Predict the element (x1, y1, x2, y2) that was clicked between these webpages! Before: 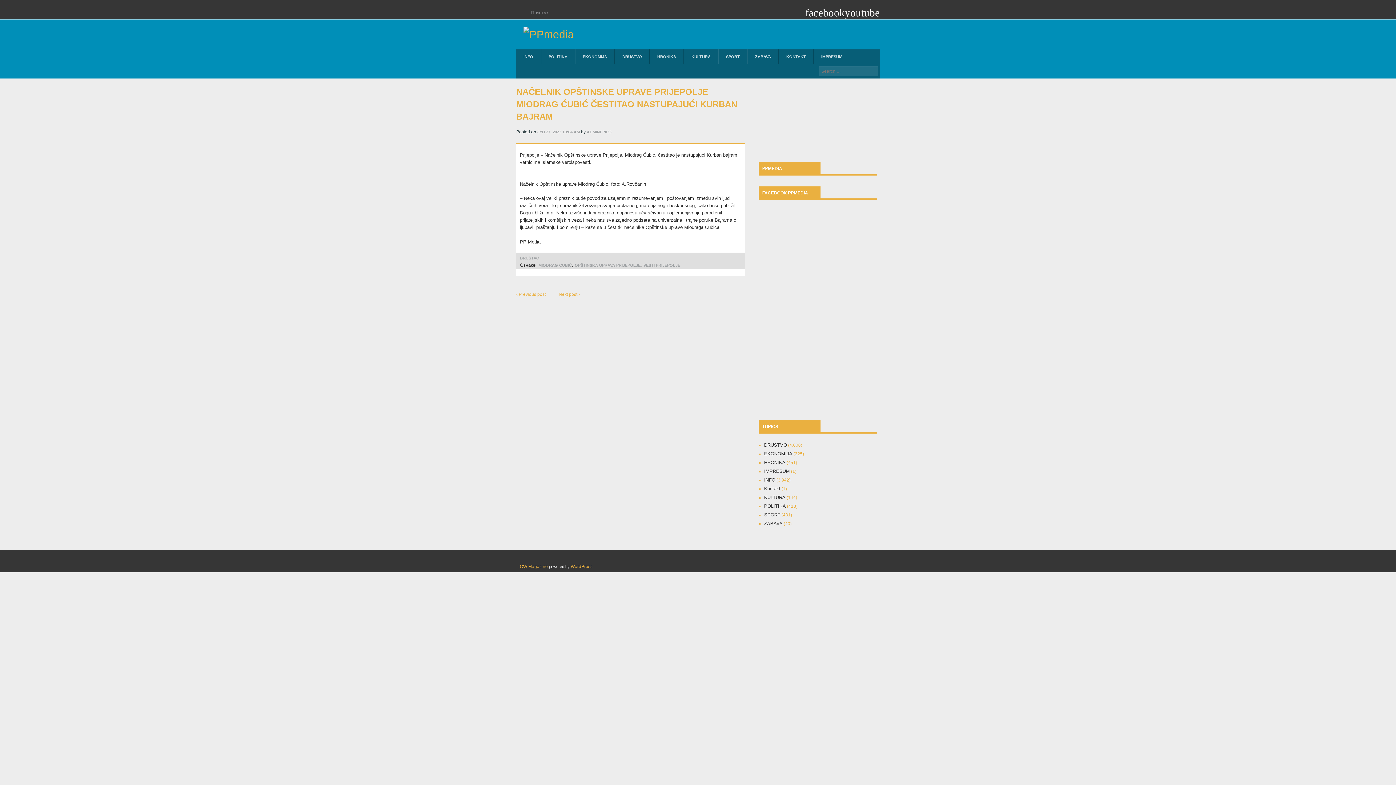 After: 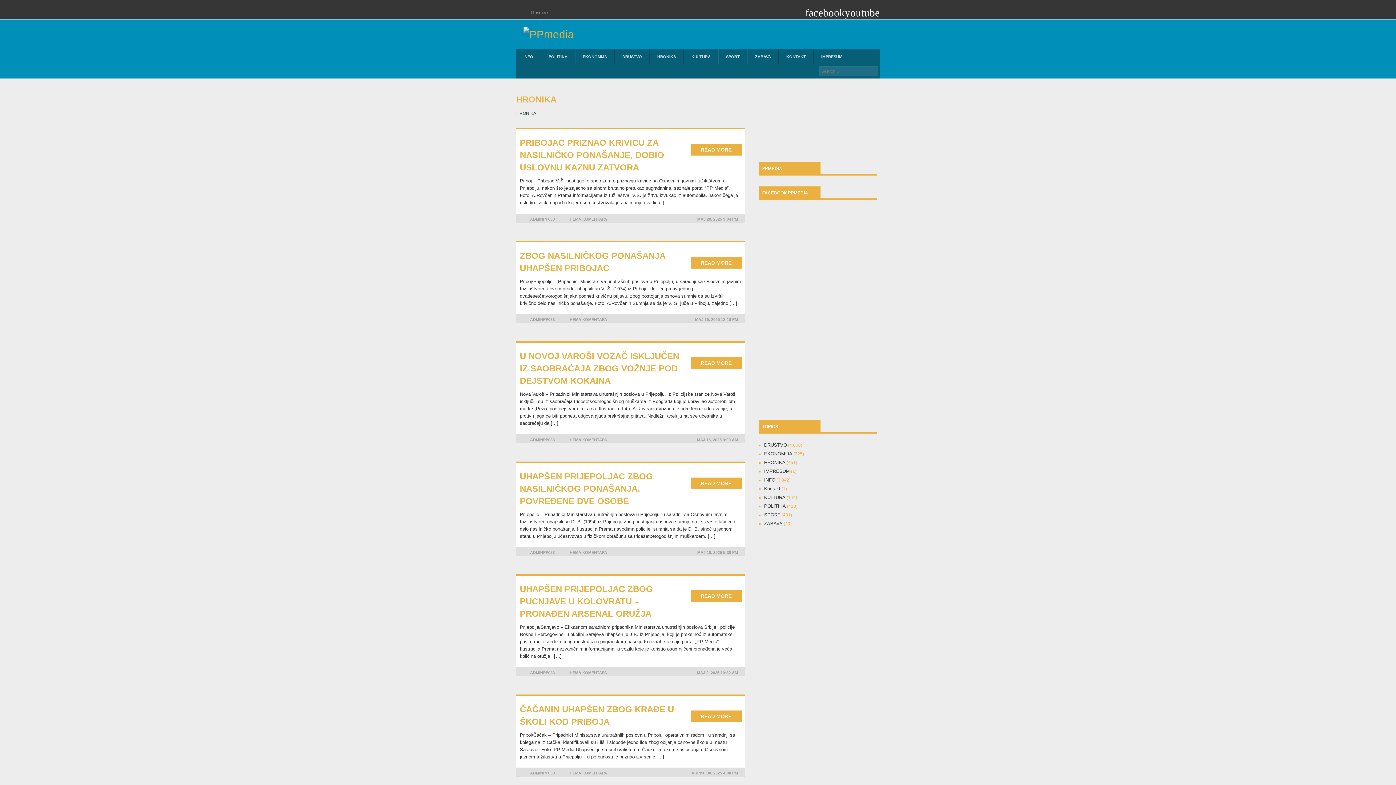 Action: bbox: (650, 49, 683, 64) label: HRONIKA